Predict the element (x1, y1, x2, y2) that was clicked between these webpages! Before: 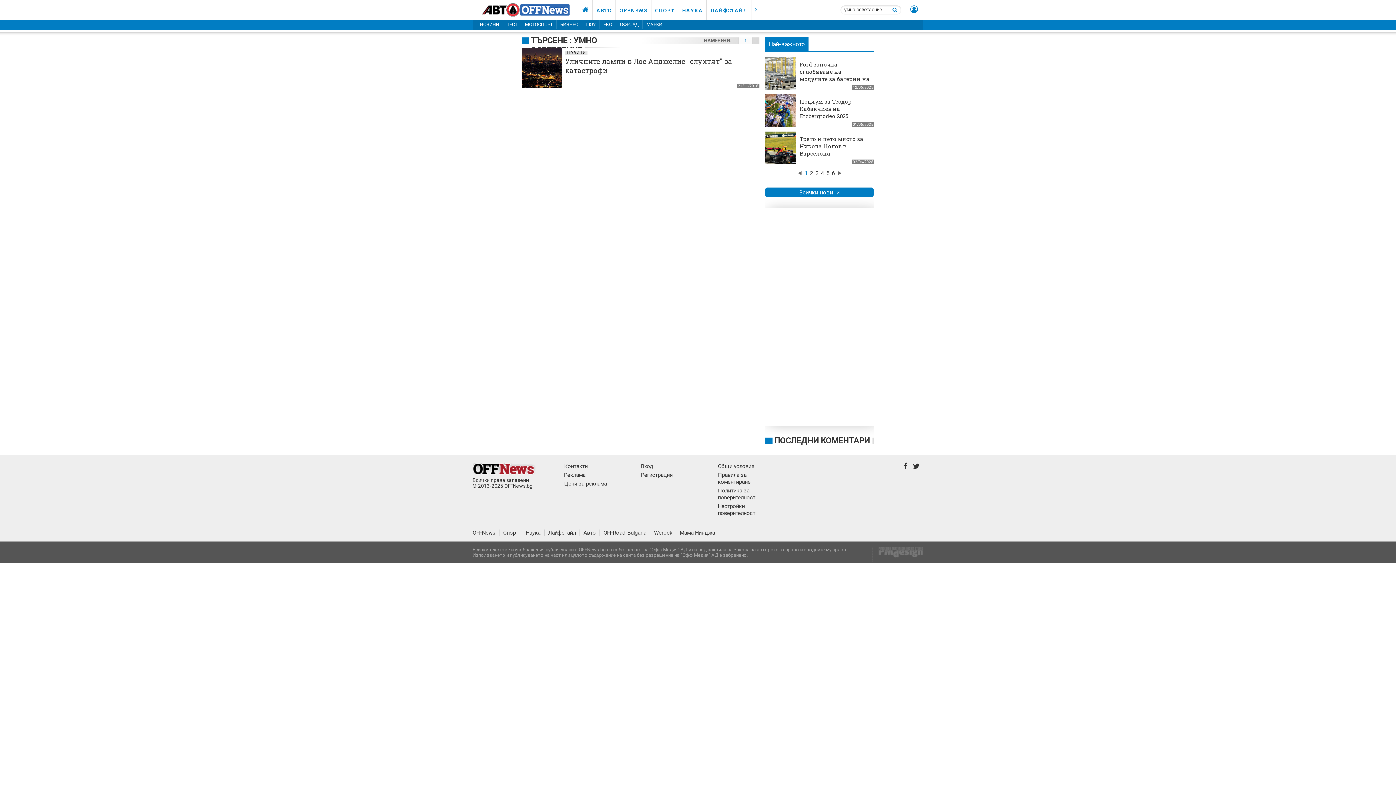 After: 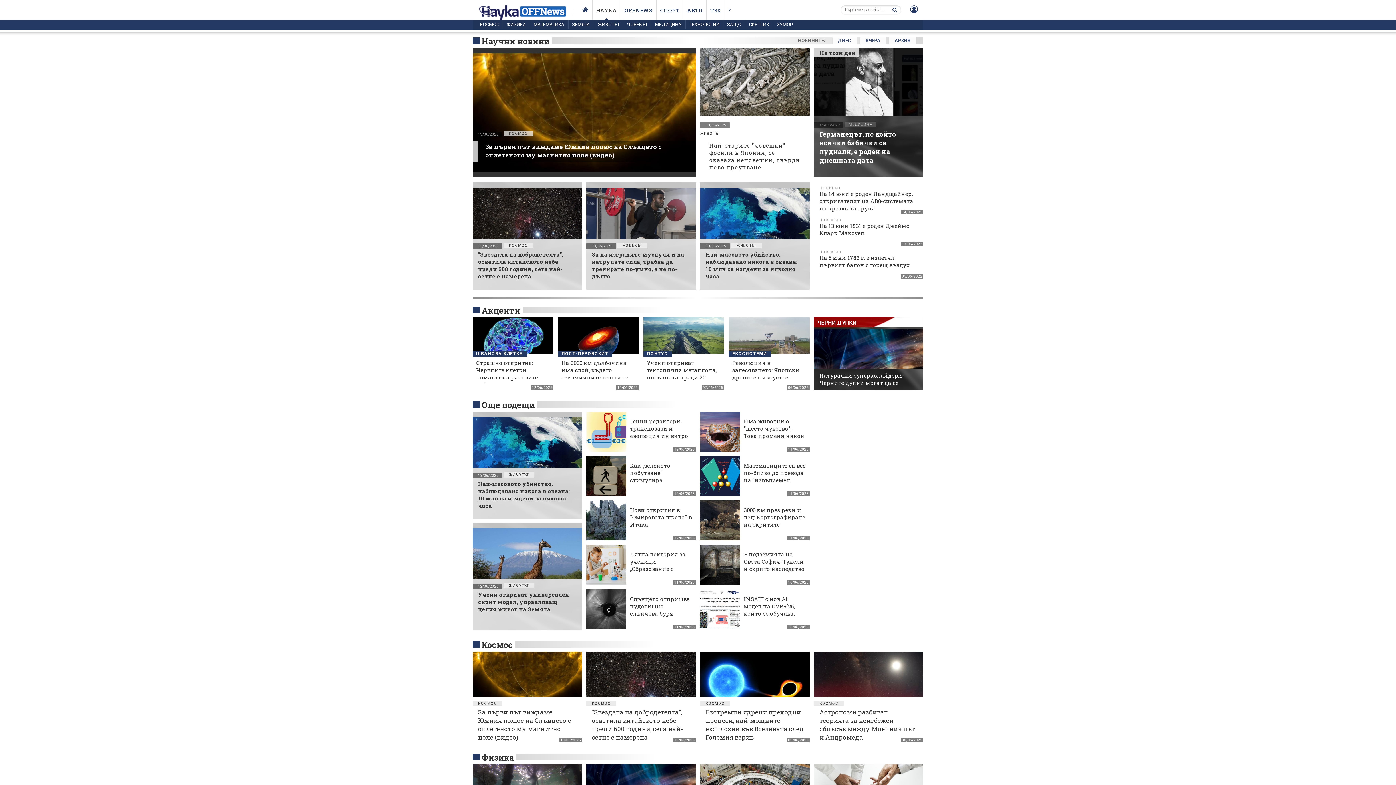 Action: label: НАУКА bbox: (678, 0, 706, 20)